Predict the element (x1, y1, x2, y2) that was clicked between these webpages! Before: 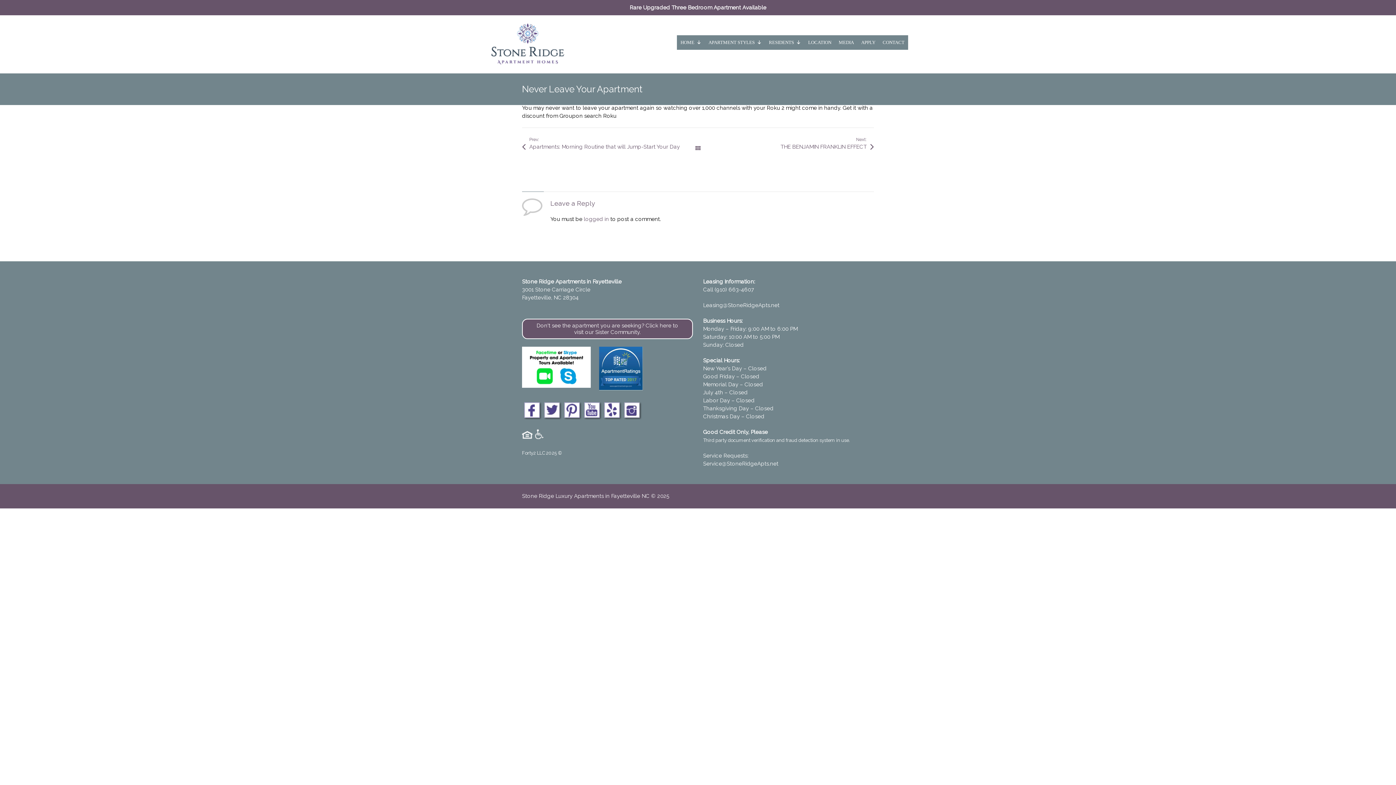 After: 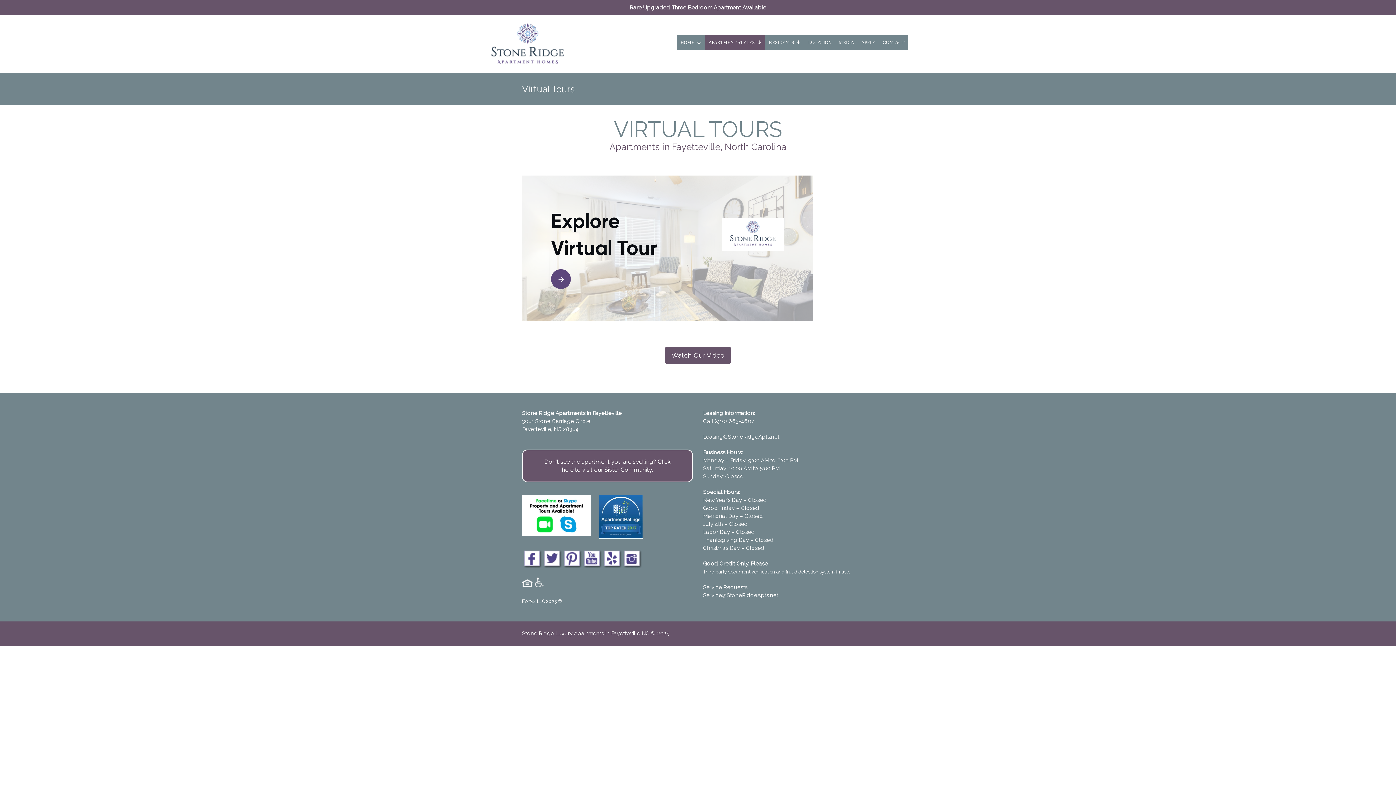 Action: label: Rare Upgraded Three Bedroom Apartment Available bbox: (629, 4, 766, 10)